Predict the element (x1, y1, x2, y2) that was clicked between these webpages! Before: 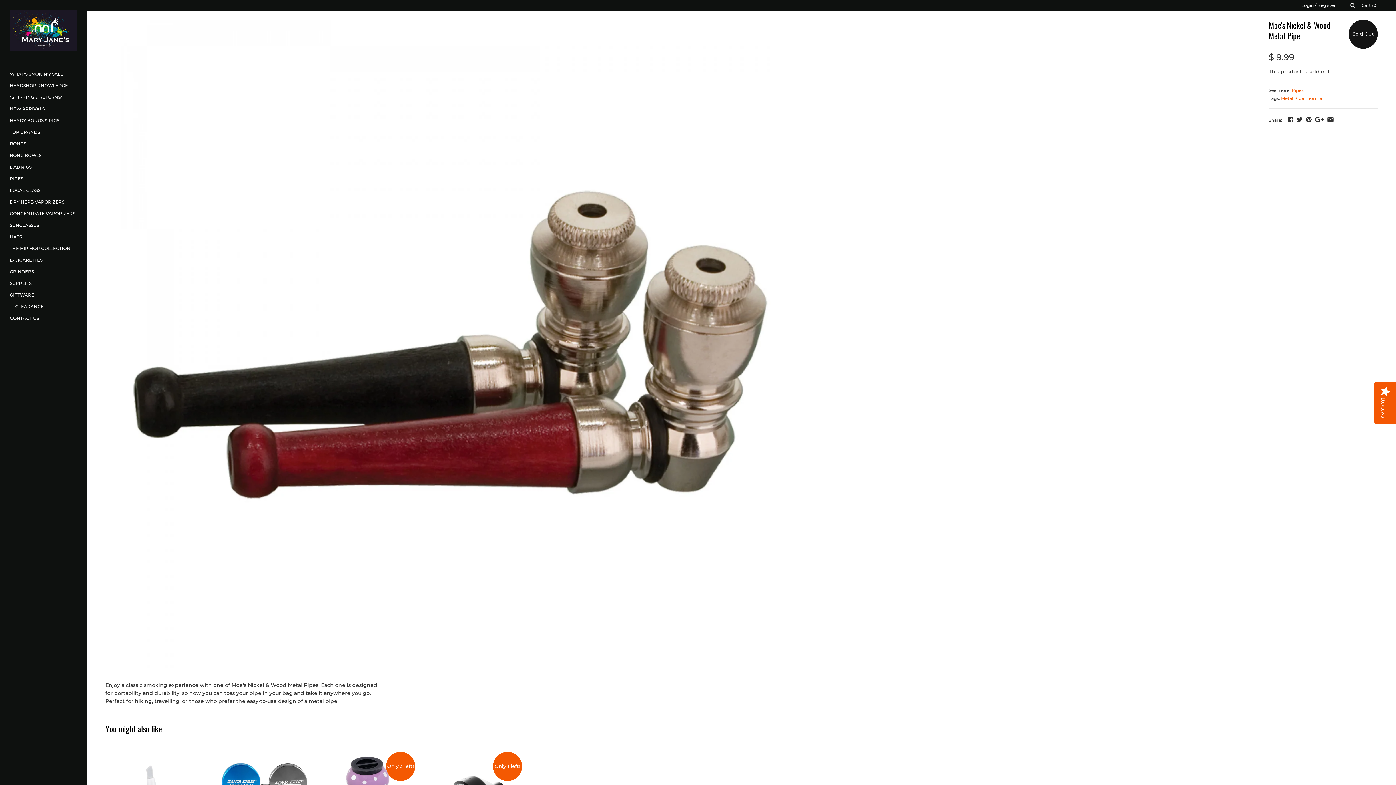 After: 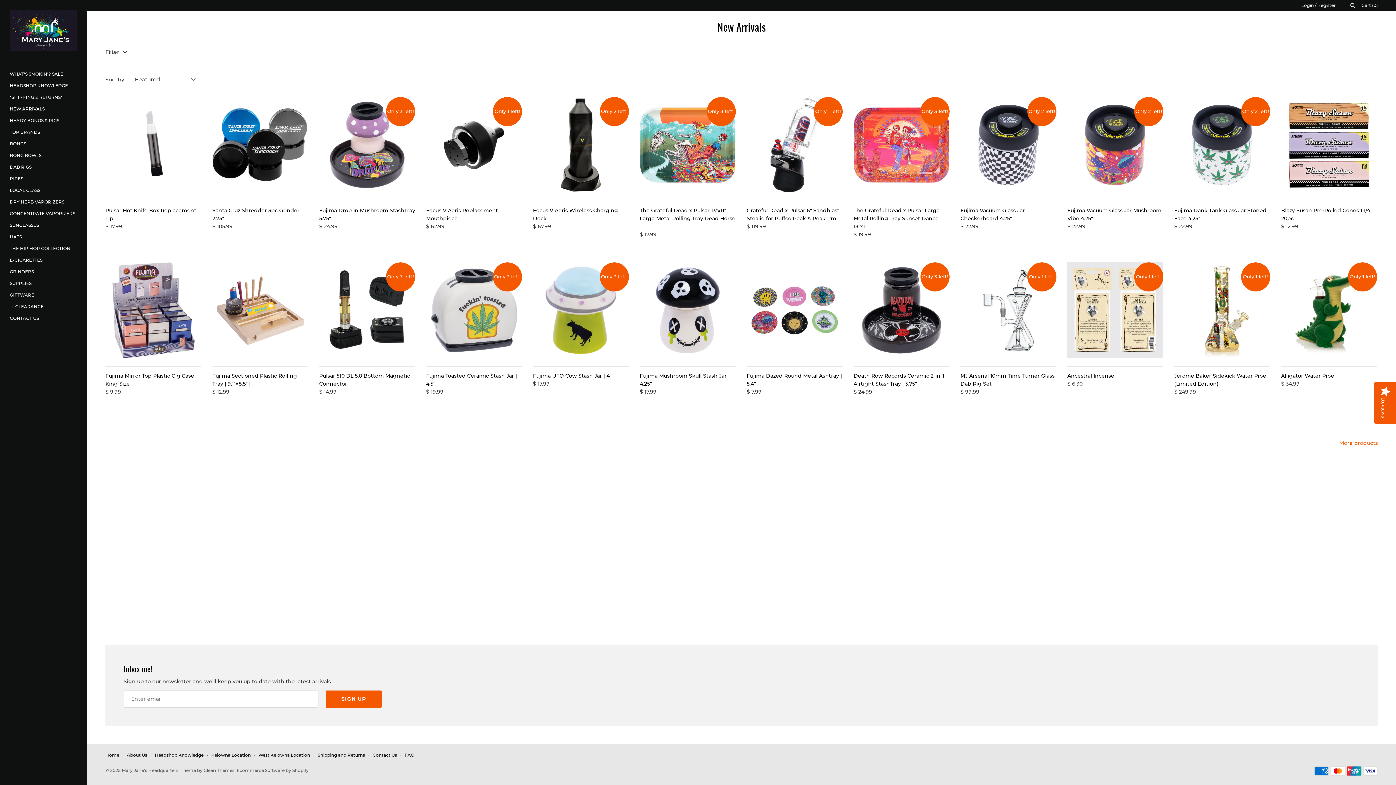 Action: bbox: (9, 103, 77, 114) label: NEW ARRIVALS